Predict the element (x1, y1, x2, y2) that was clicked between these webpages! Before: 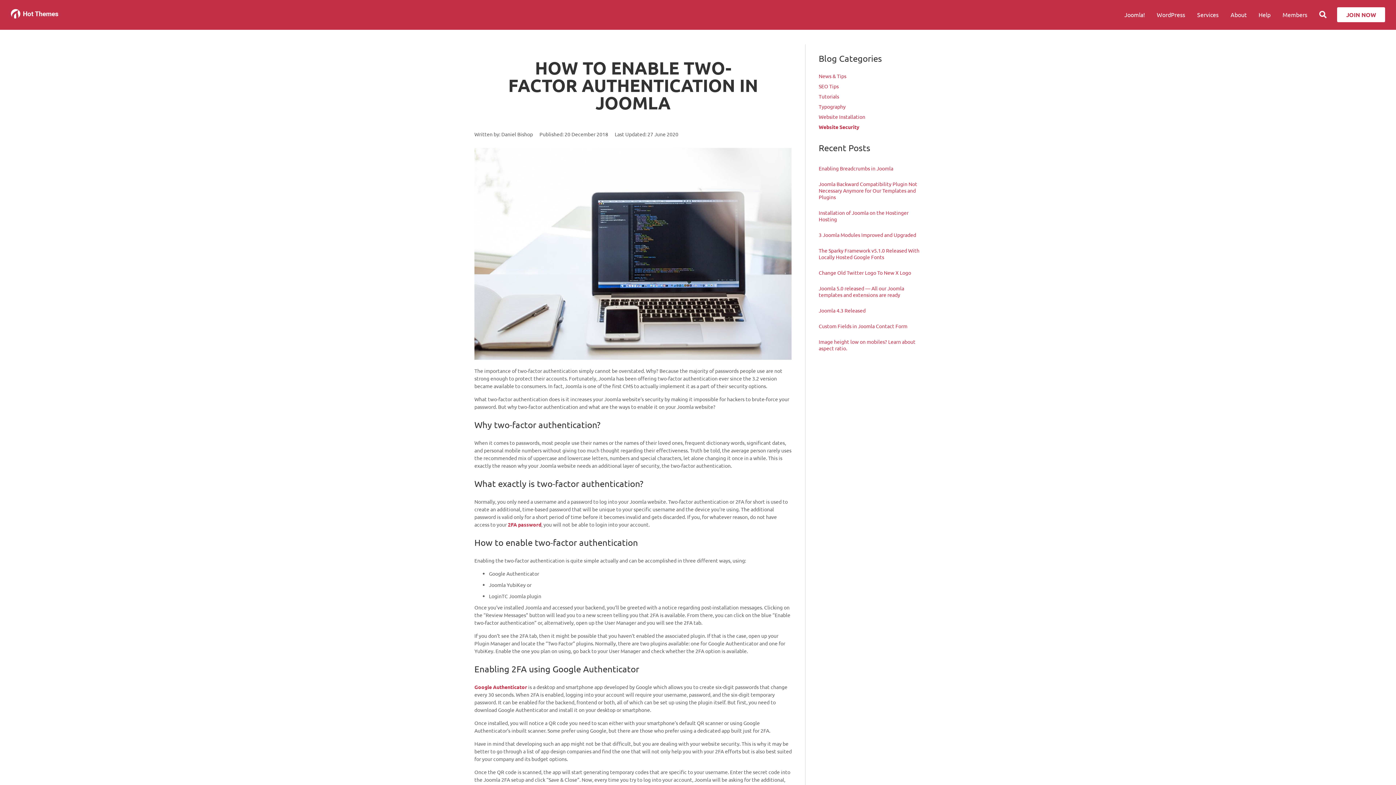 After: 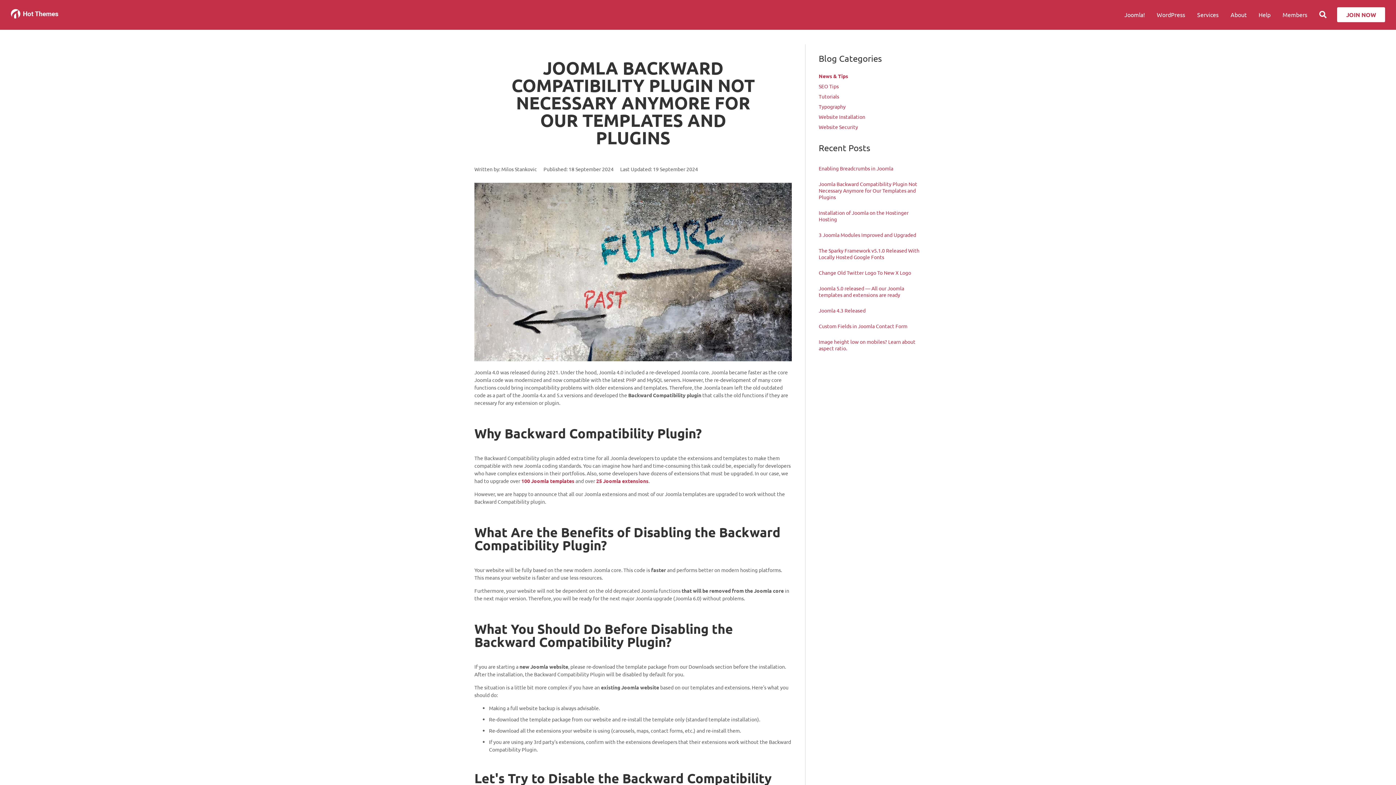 Action: label: Joomla Backward Compatibility Plugin Not Necessary Anymore for Our Templates and Plugins bbox: (818, 180, 917, 200)